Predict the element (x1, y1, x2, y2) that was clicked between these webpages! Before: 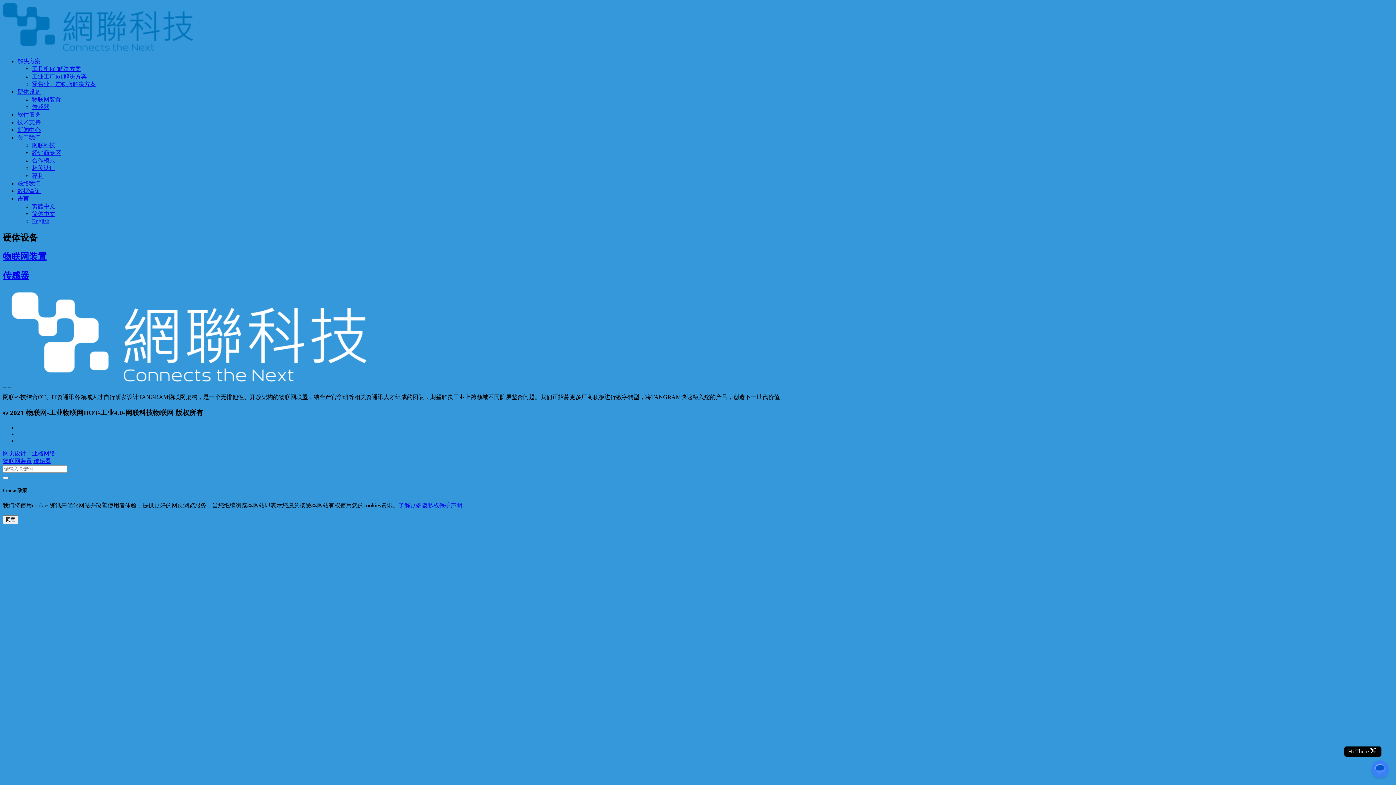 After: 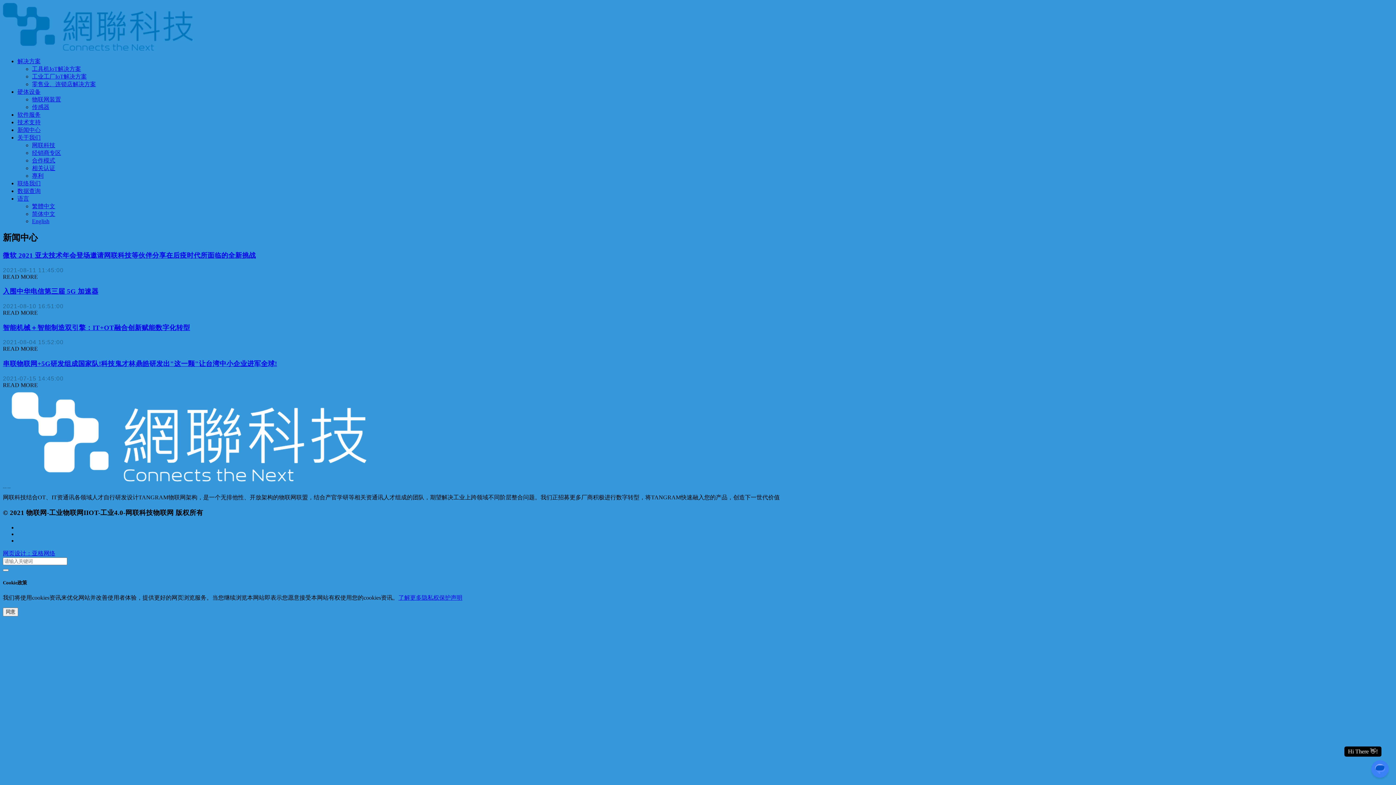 Action: bbox: (17, 126, 40, 133) label: 新闻中心